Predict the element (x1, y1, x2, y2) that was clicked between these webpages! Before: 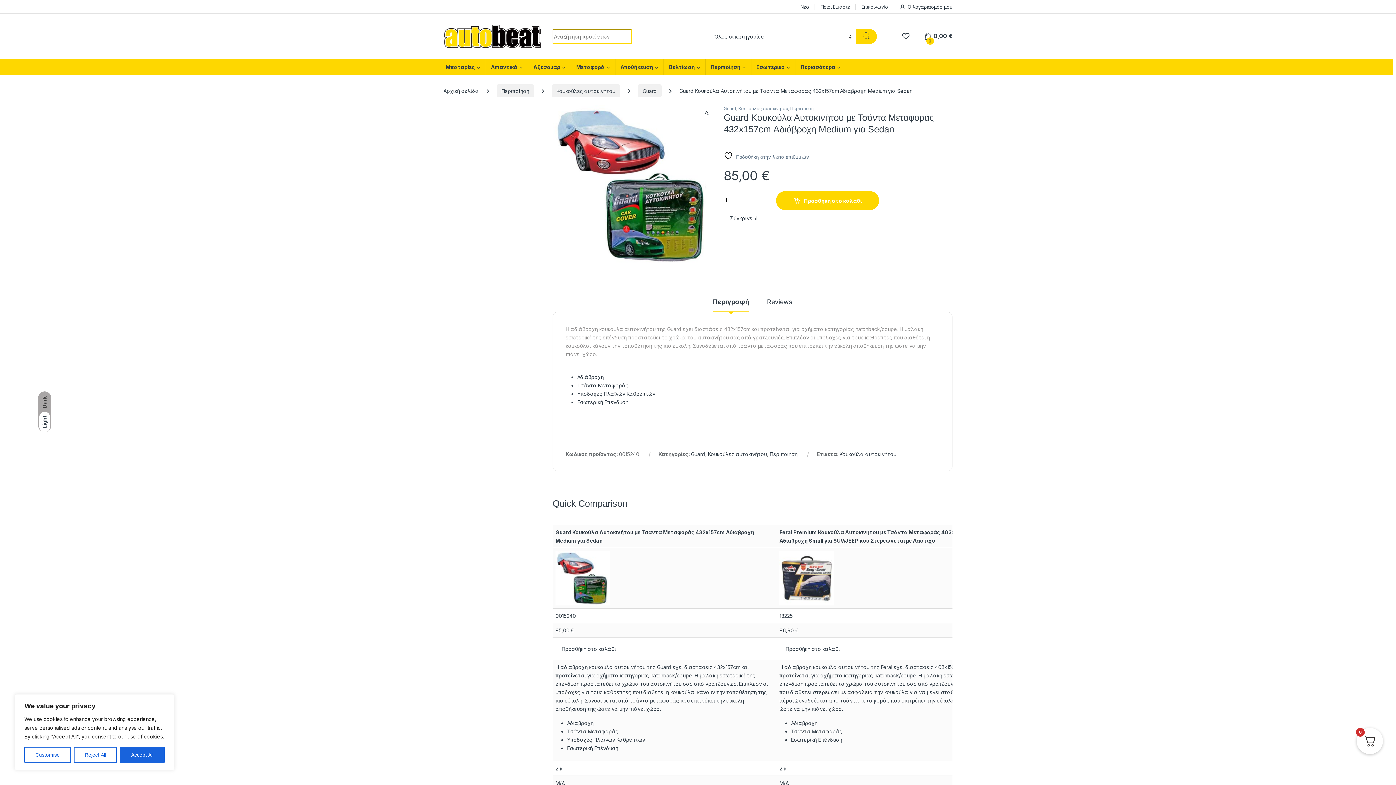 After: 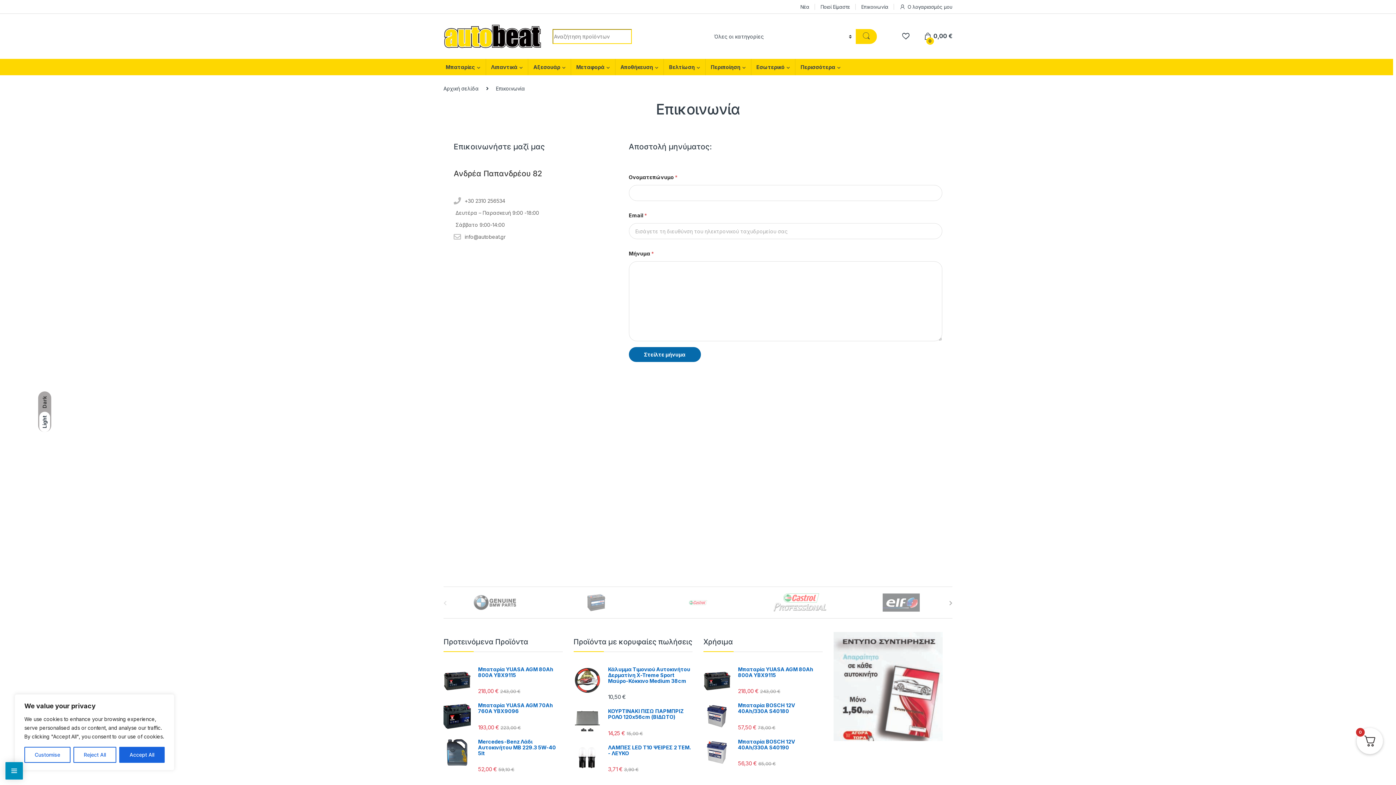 Action: bbox: (861, 0, 888, 13) label: Επικοινωνία